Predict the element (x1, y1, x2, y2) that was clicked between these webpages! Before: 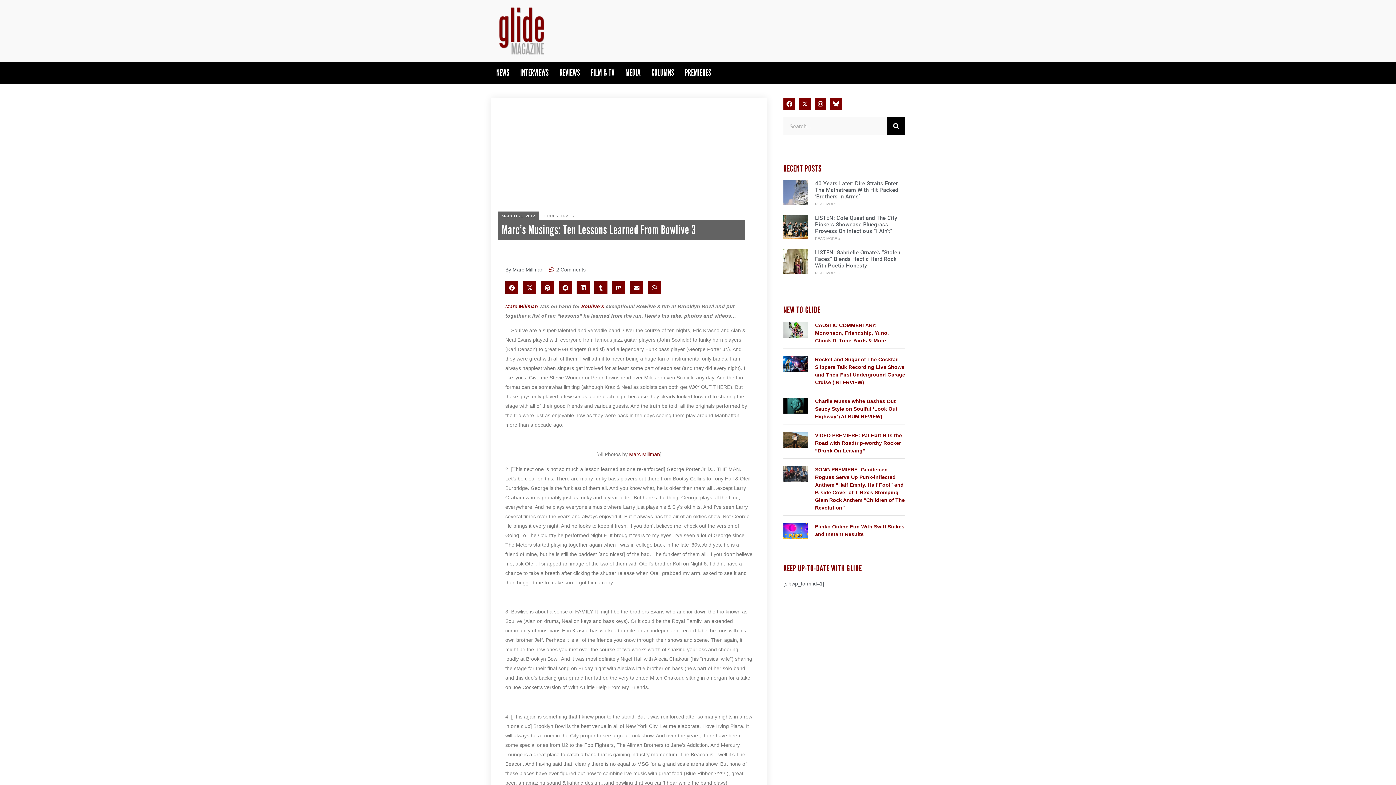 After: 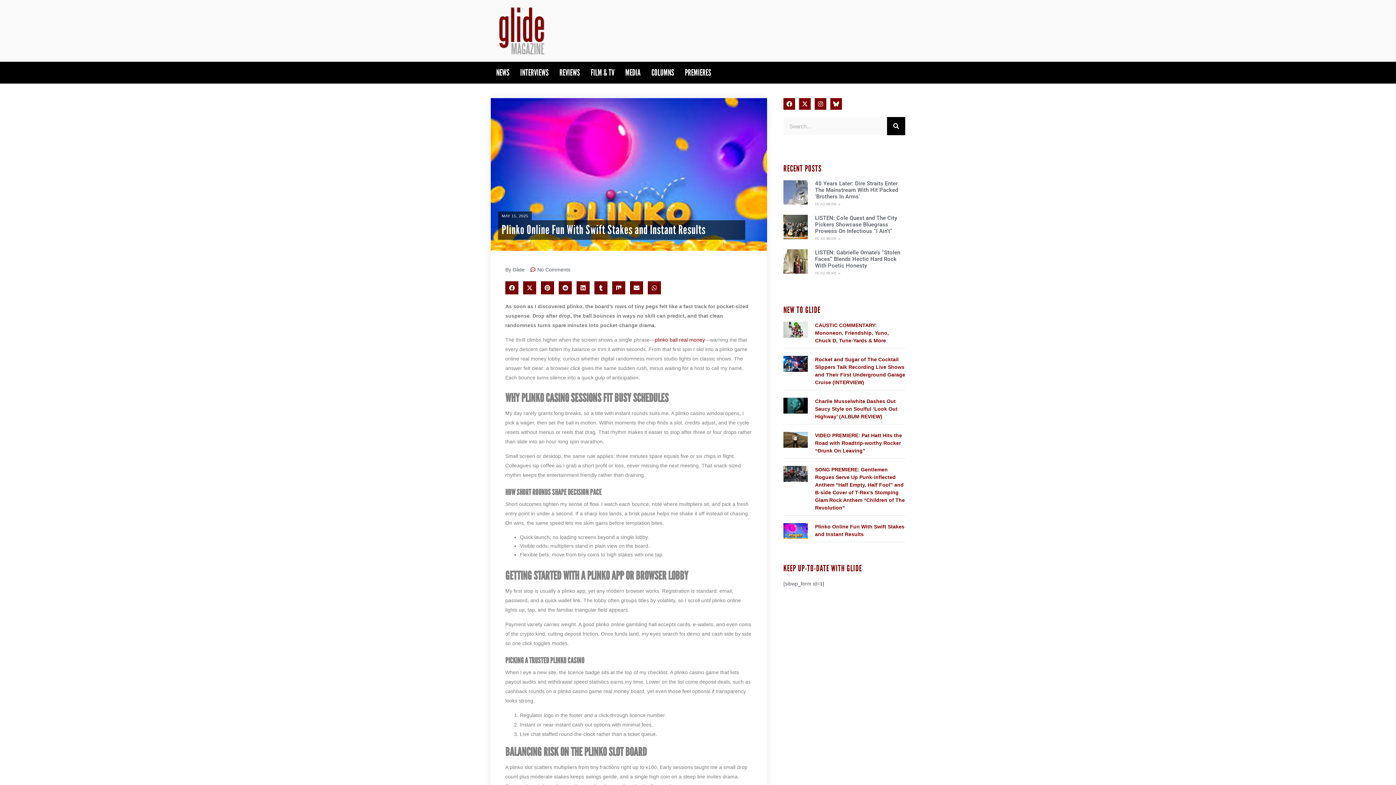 Action: bbox: (783, 523, 807, 542)